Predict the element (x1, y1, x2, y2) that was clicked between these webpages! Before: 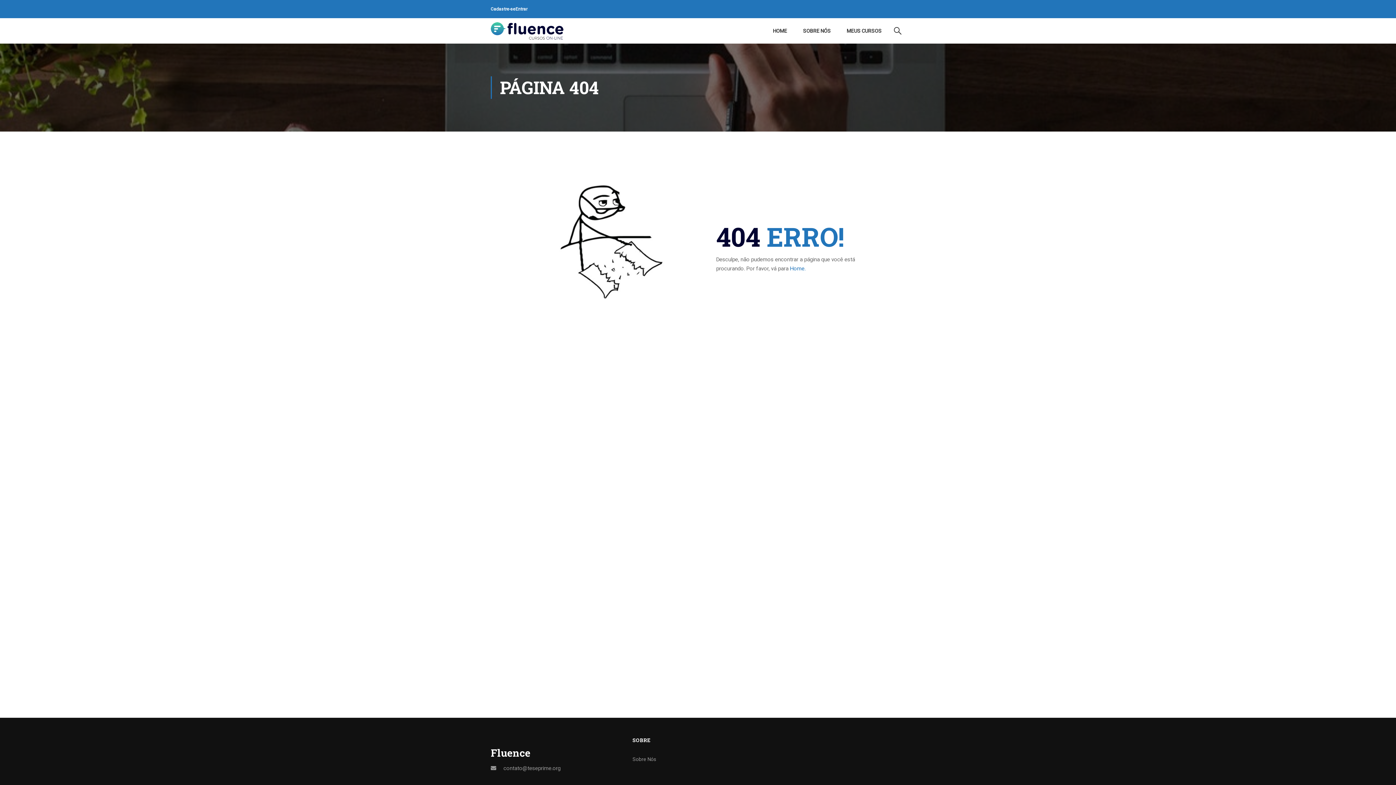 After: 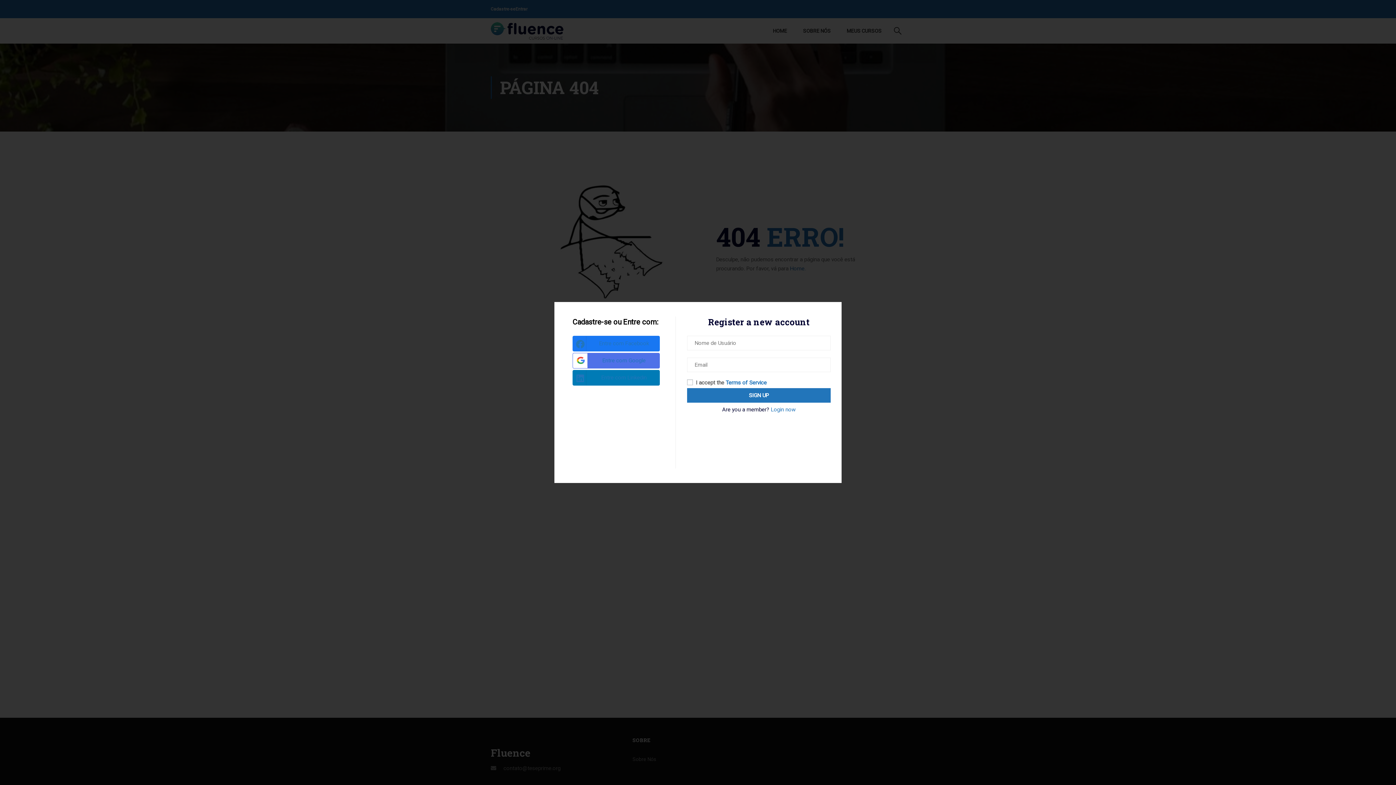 Action: label: Cadastre-se bbox: (490, 6, 515, 11)